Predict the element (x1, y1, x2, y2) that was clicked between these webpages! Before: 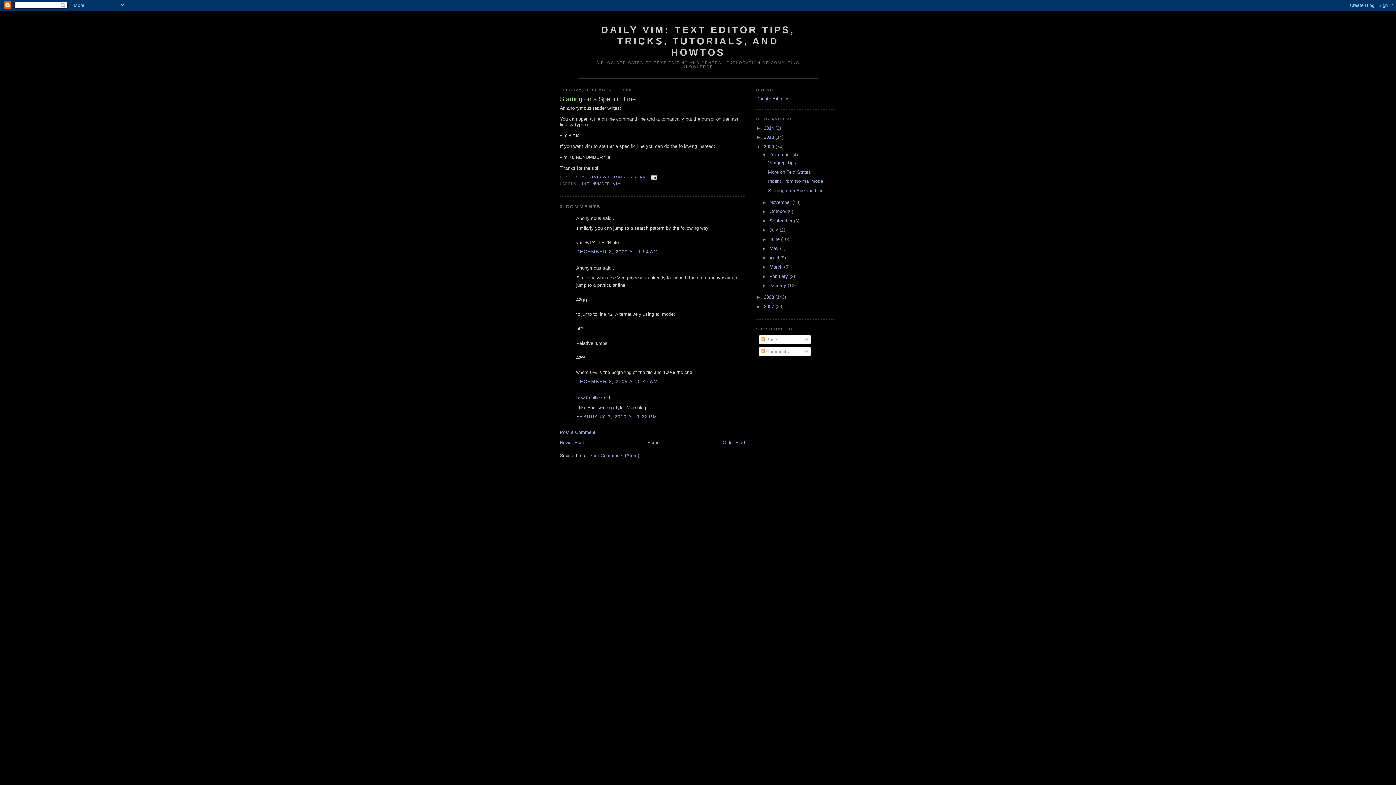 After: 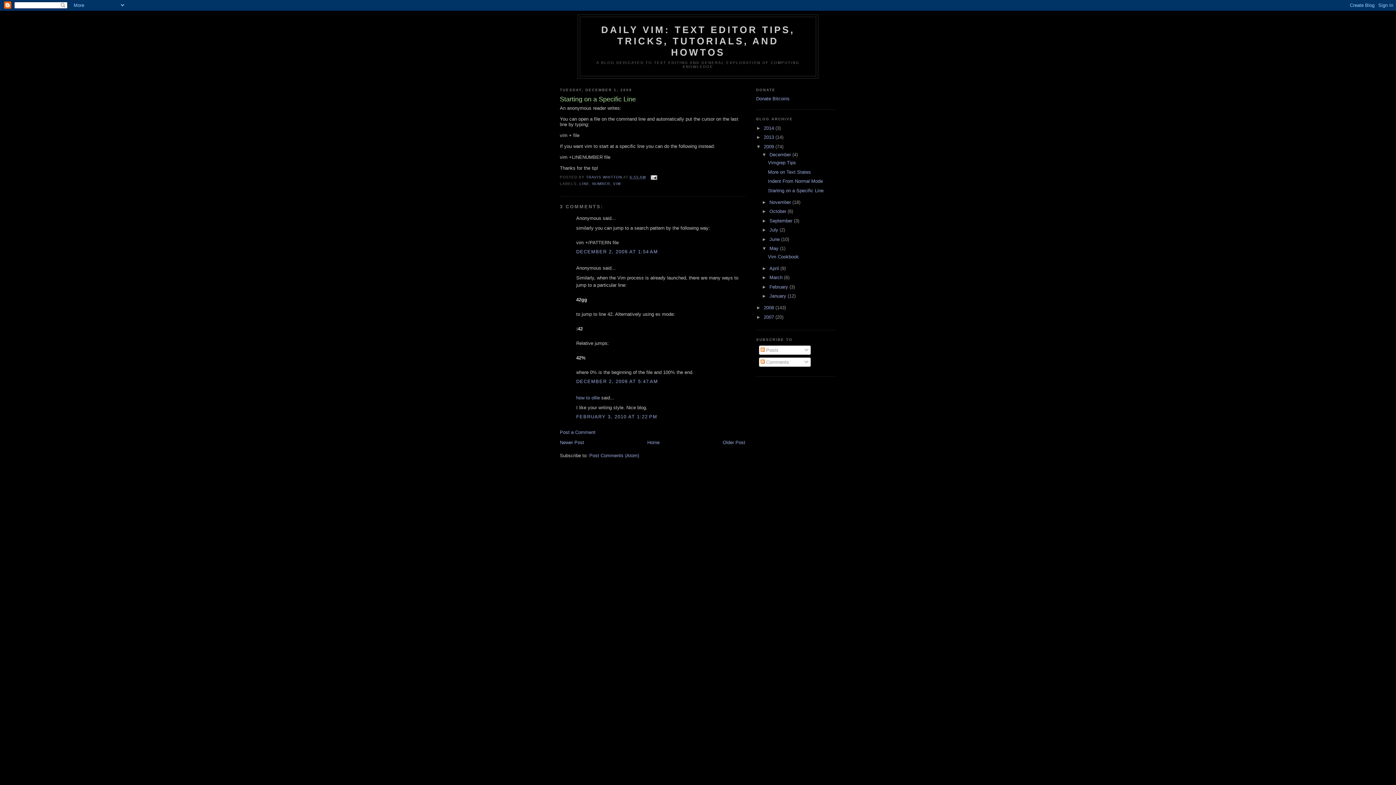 Action: label: ►   bbox: (762, 245, 769, 251)